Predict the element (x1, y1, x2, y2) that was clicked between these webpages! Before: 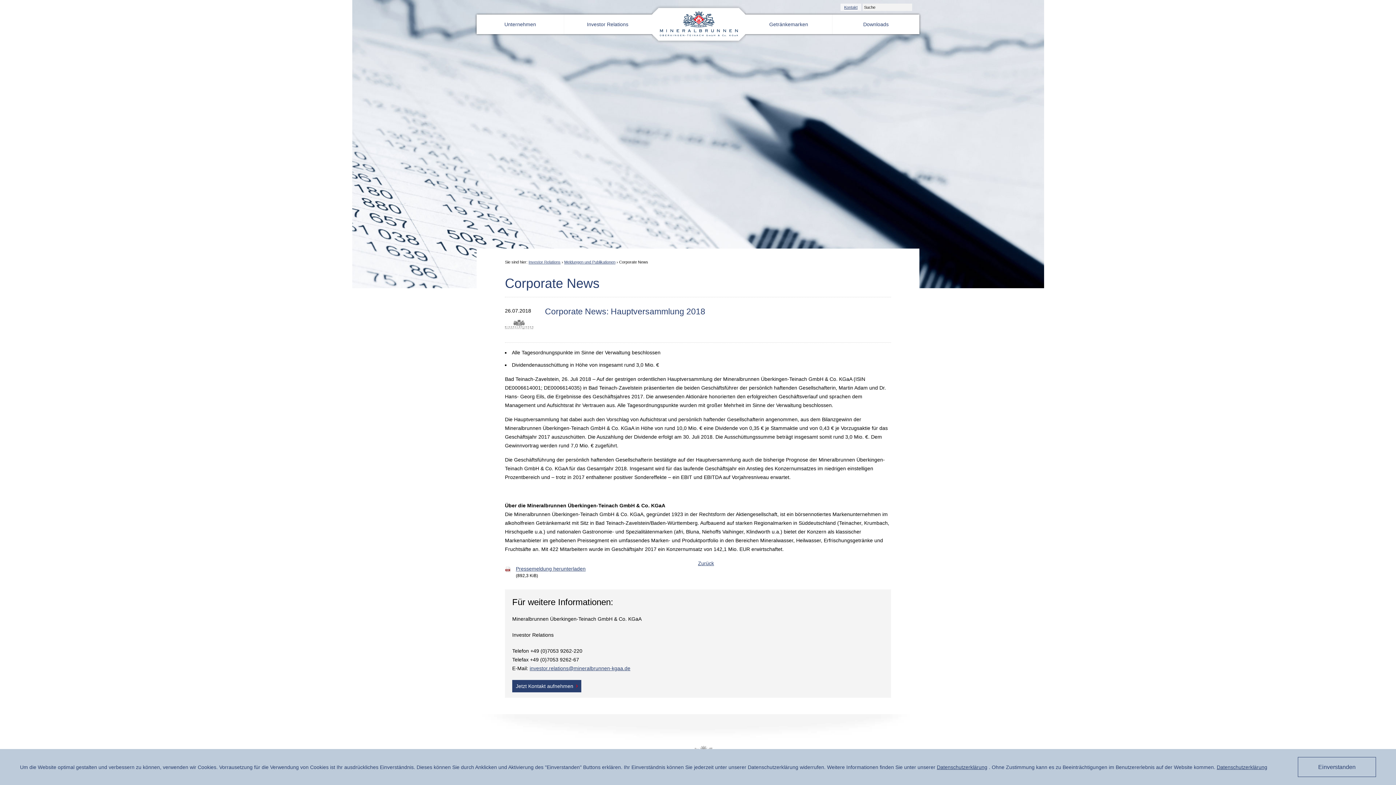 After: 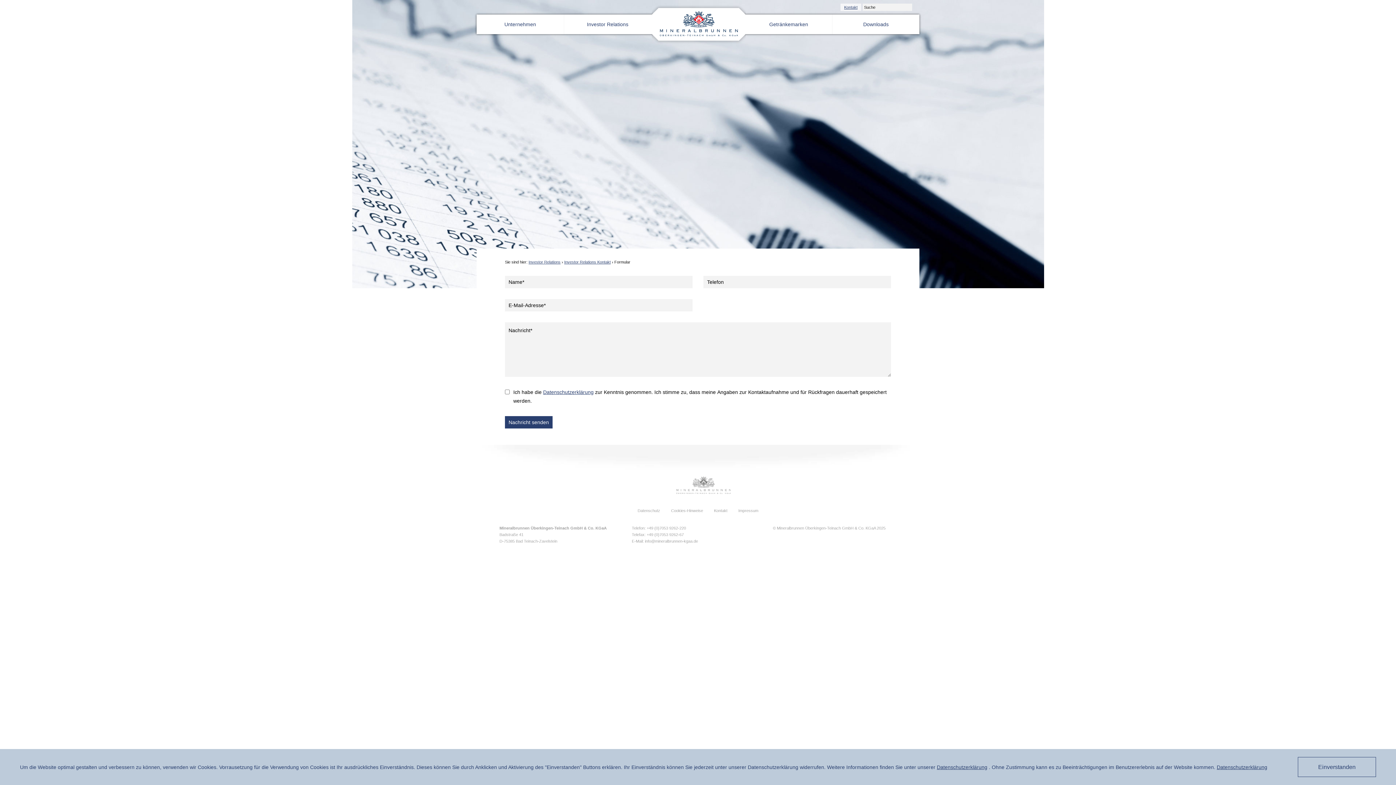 Action: label: Jetzt Kontakt aufnehmen bbox: (512, 680, 581, 692)